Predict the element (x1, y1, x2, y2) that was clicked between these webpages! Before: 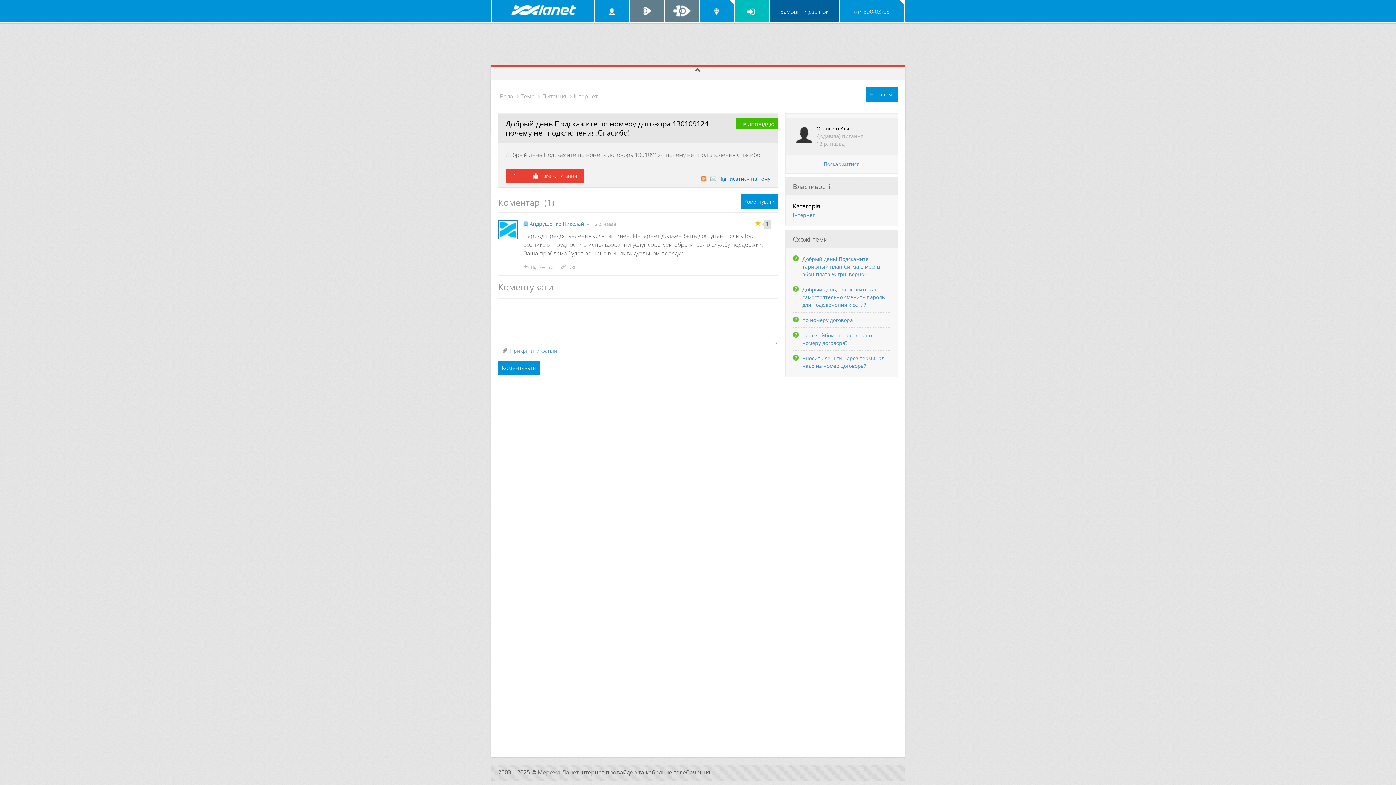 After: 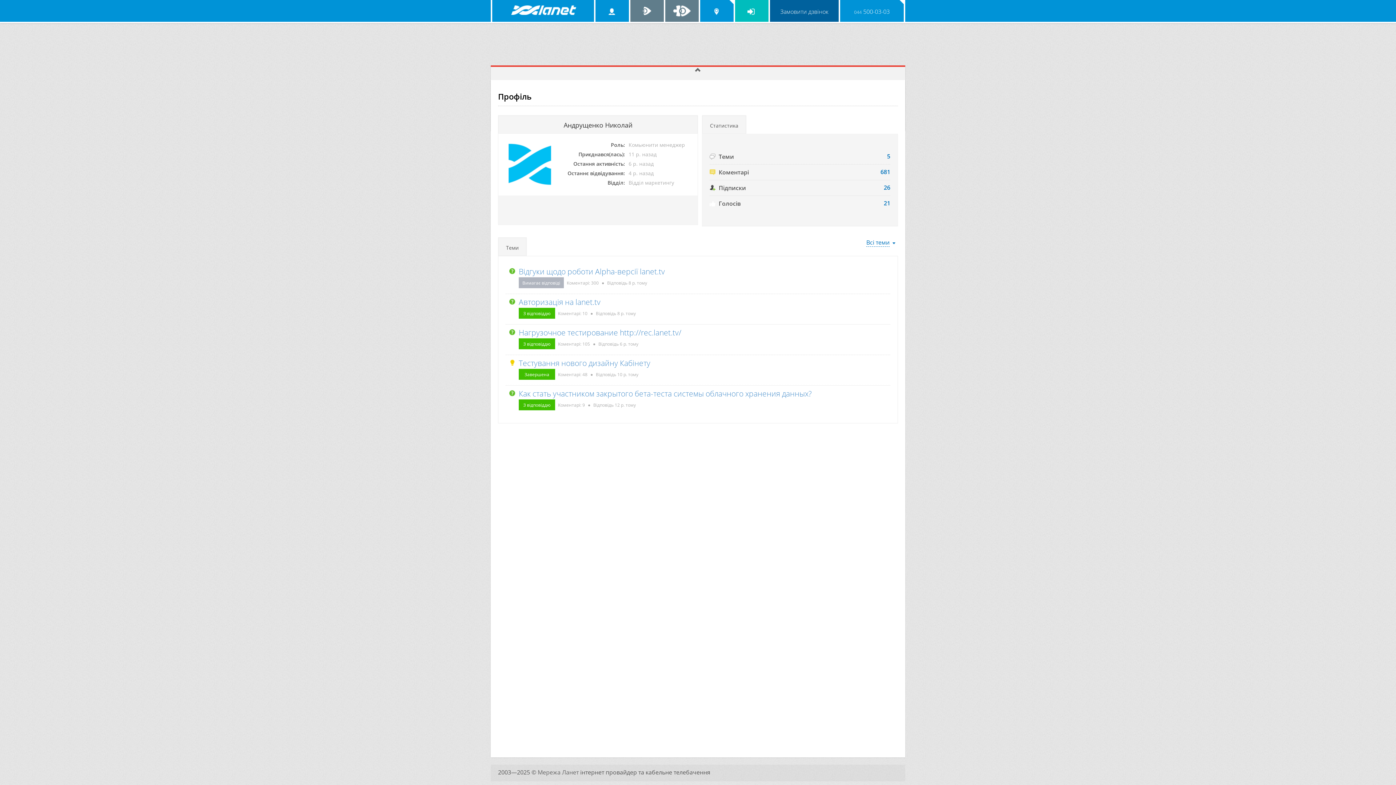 Action: bbox: (529, 220, 584, 227) label: Андрущенко Николай